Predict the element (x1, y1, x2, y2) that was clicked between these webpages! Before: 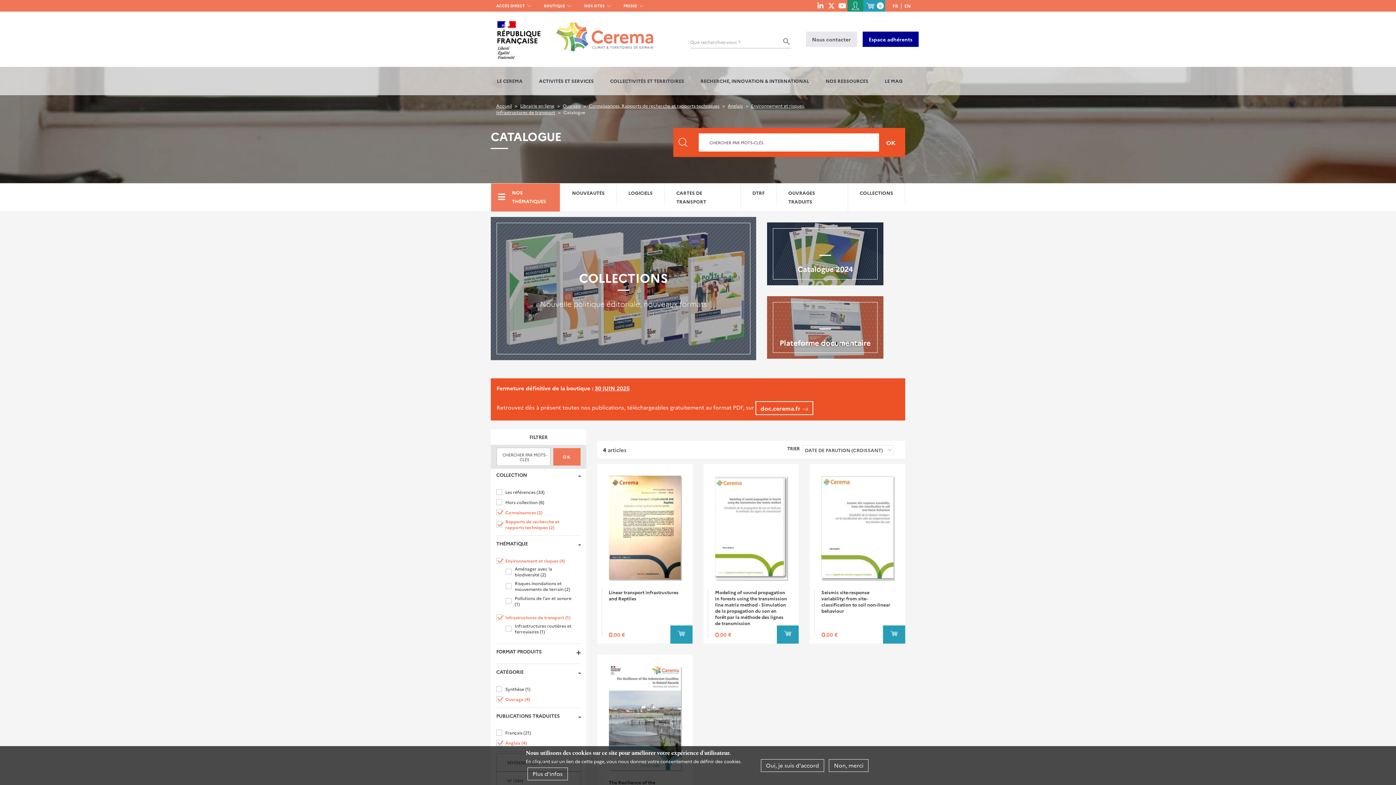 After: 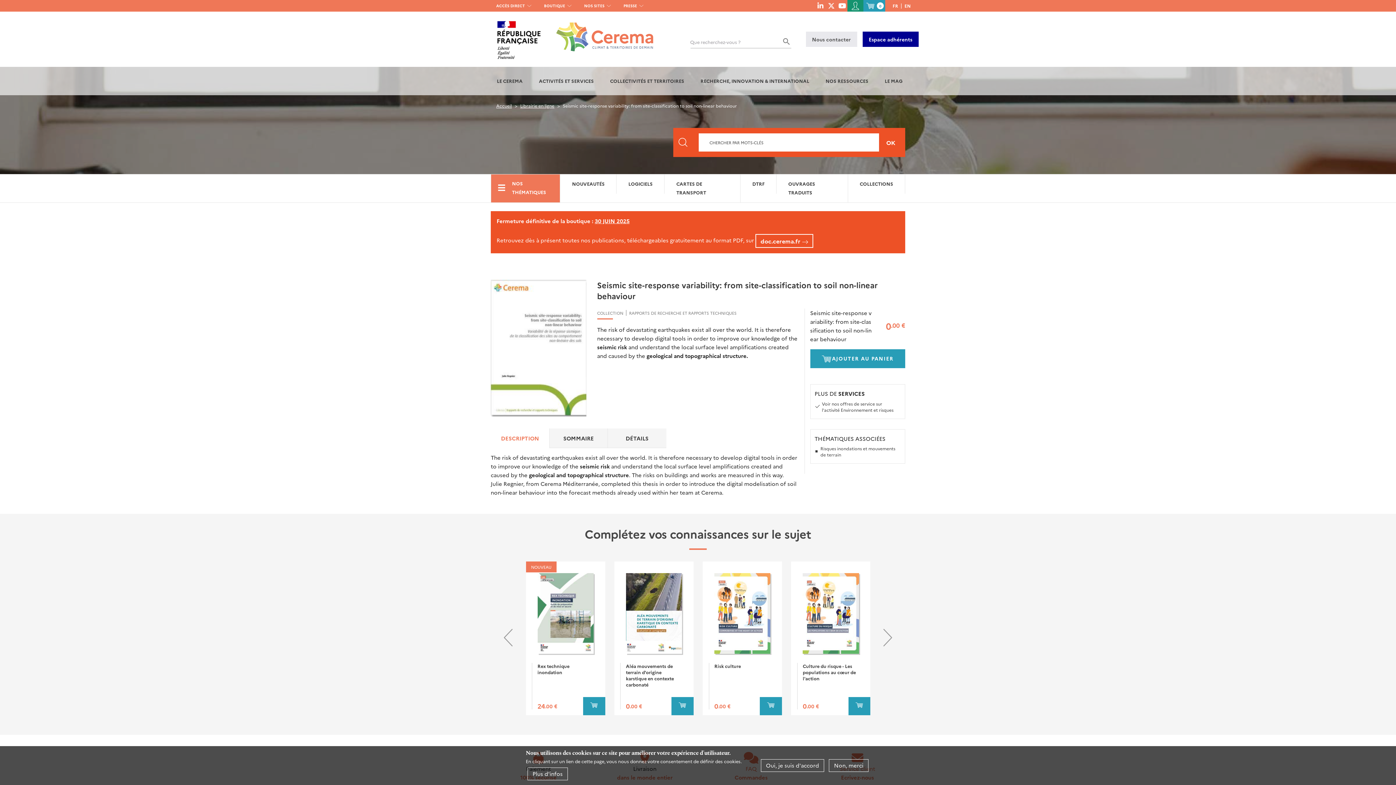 Action: bbox: (821, 476, 893, 580)